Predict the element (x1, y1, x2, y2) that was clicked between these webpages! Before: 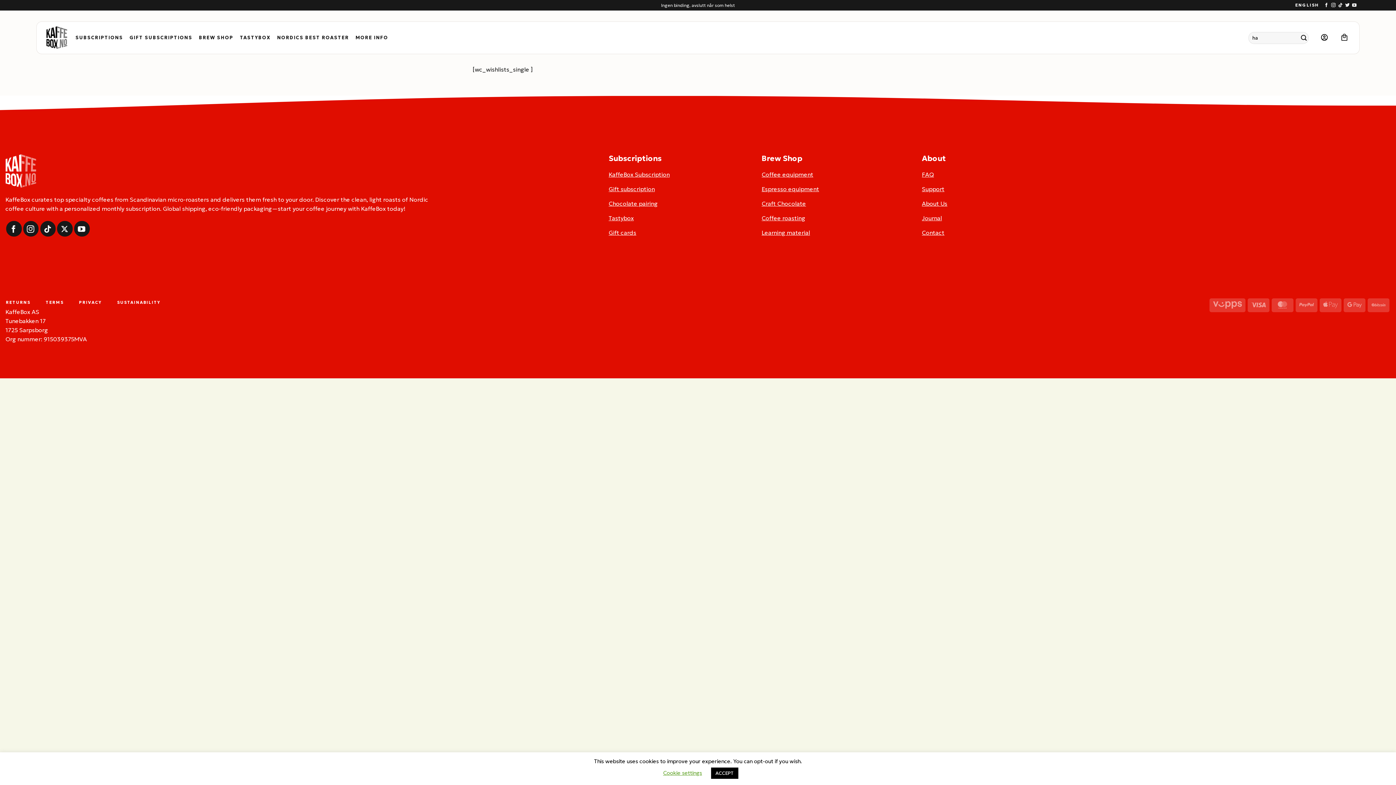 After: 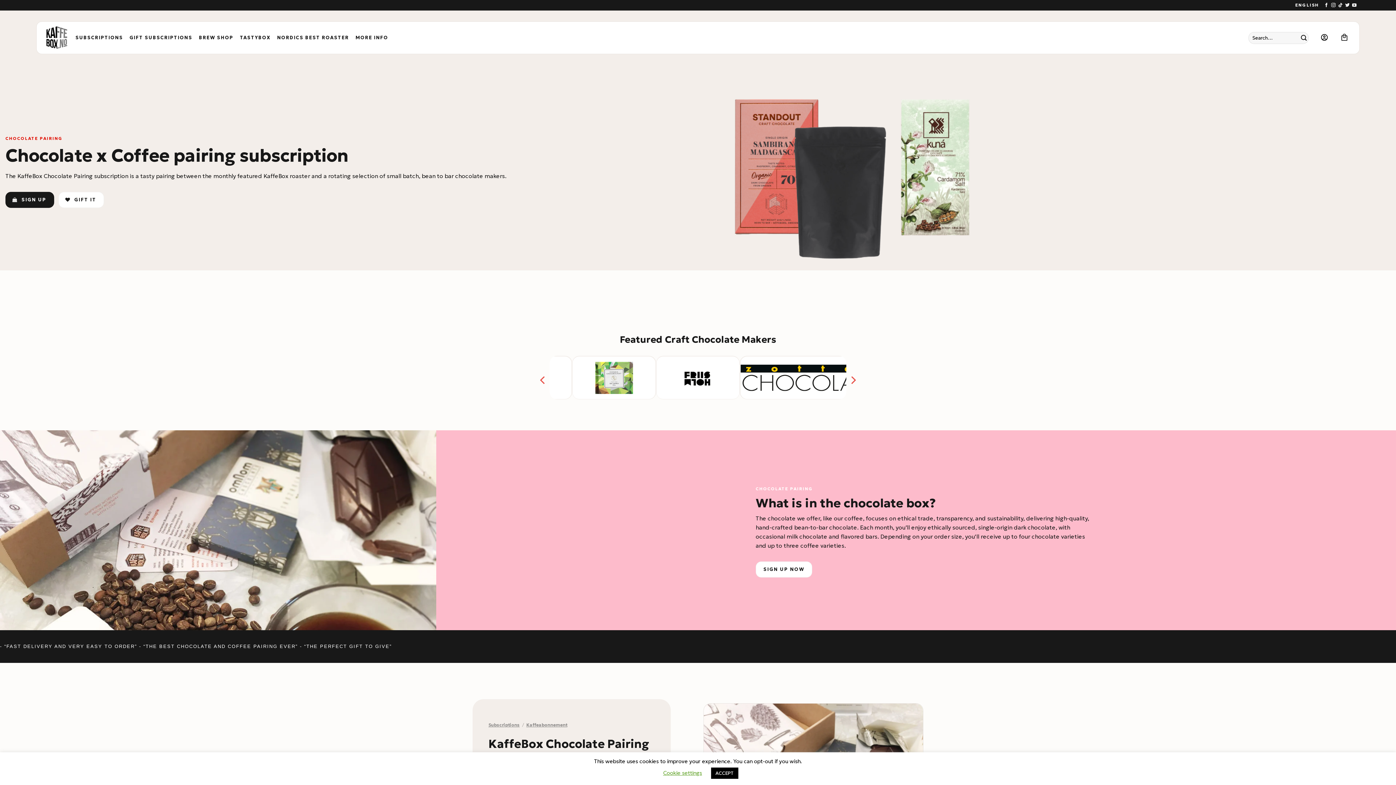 Action: label: Chocolate pairing bbox: (608, 197, 754, 212)